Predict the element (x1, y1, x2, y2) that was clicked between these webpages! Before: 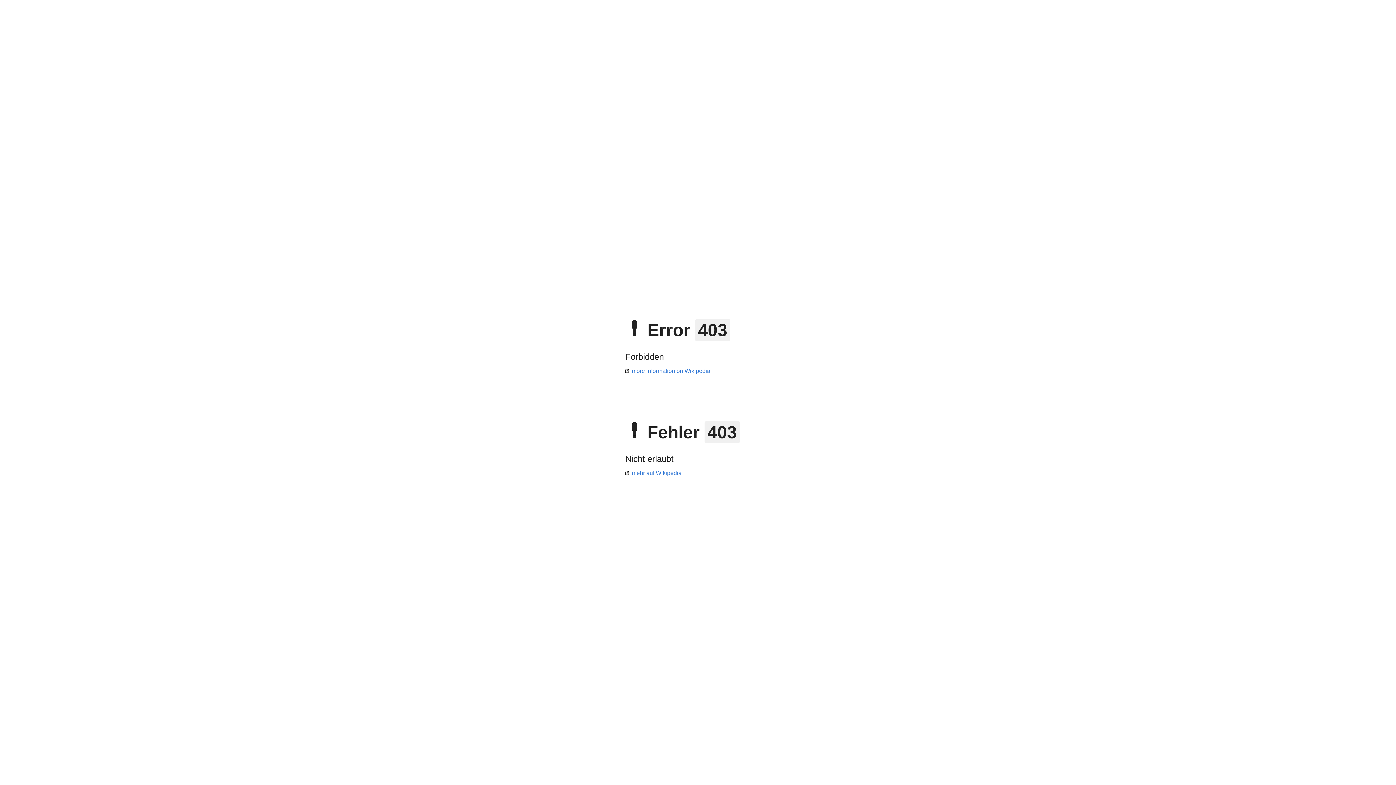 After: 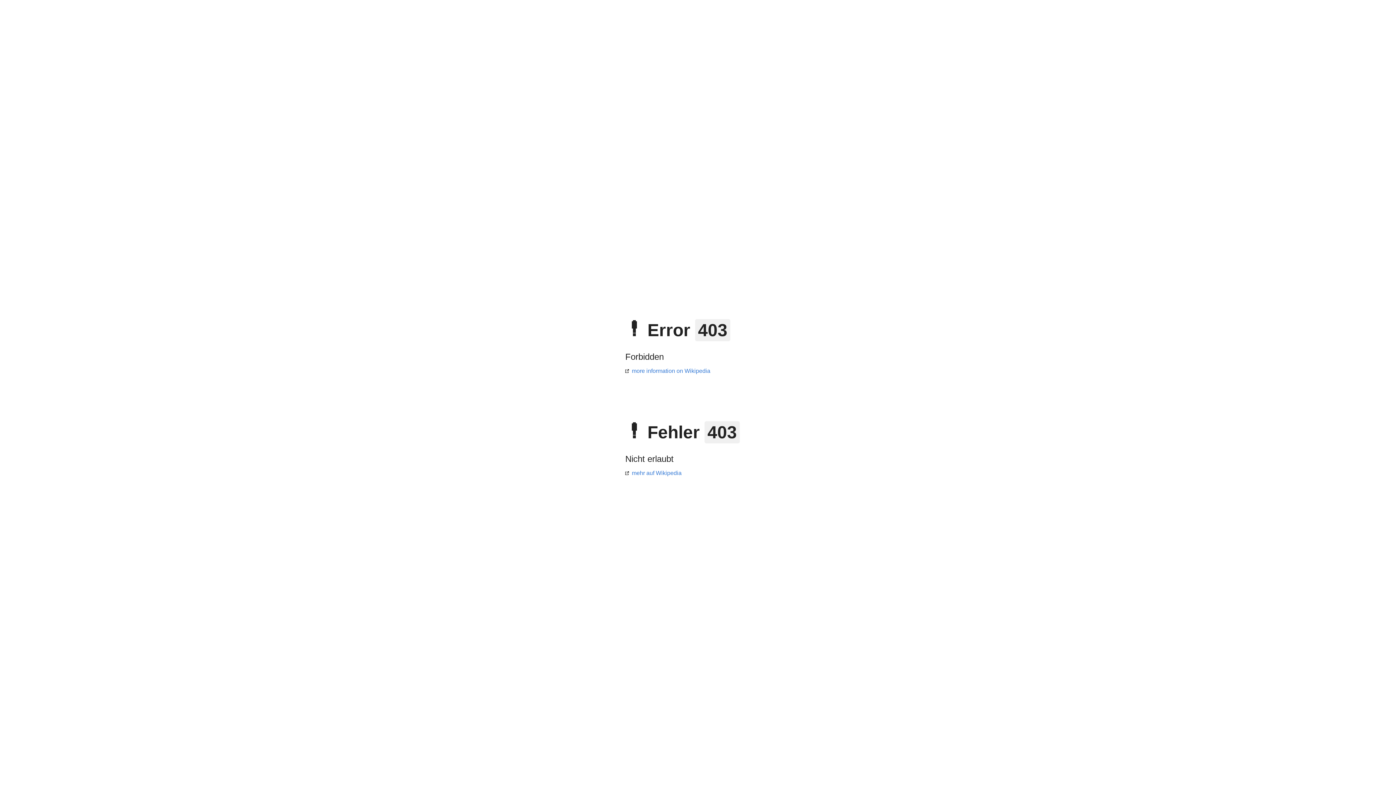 Action: label: mehr auf Wikipedia bbox: (625, 470, 681, 476)